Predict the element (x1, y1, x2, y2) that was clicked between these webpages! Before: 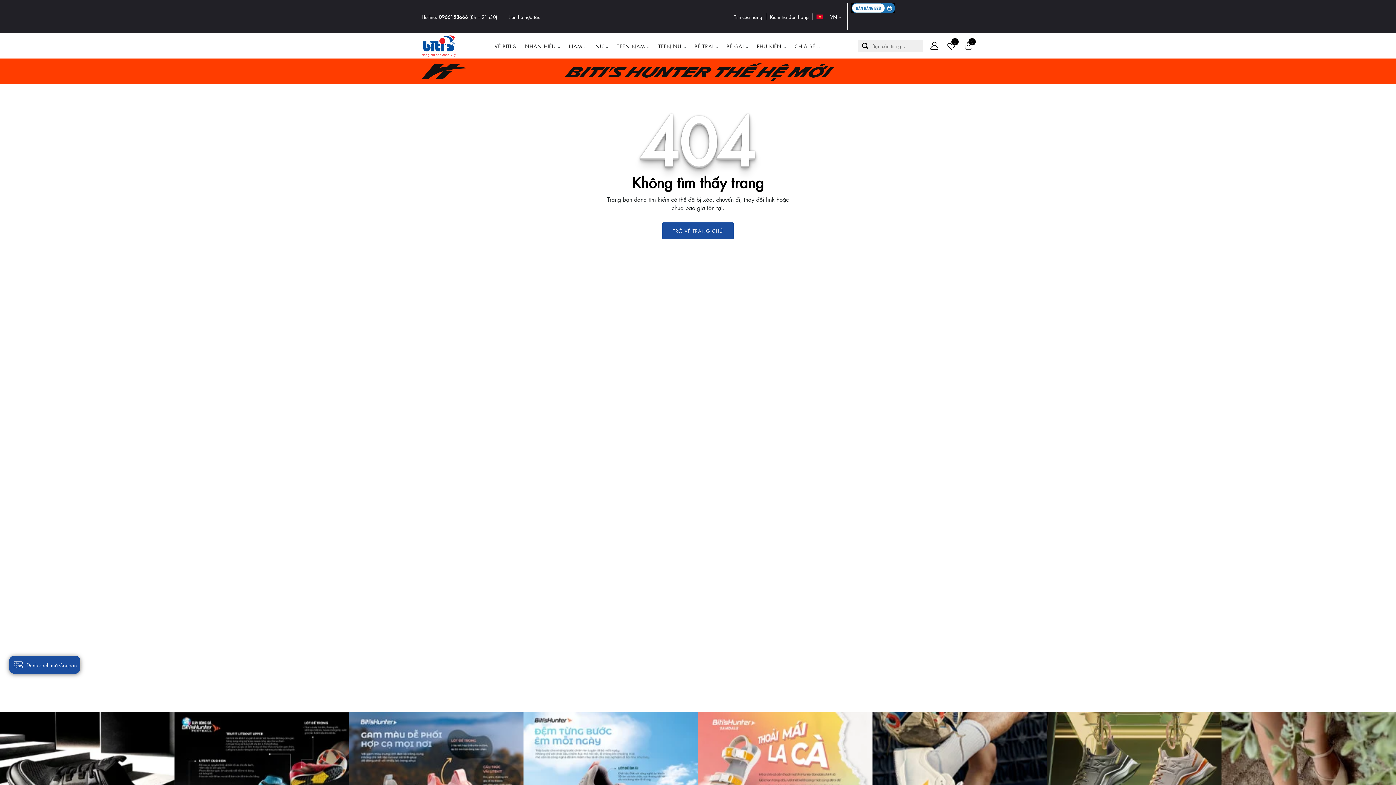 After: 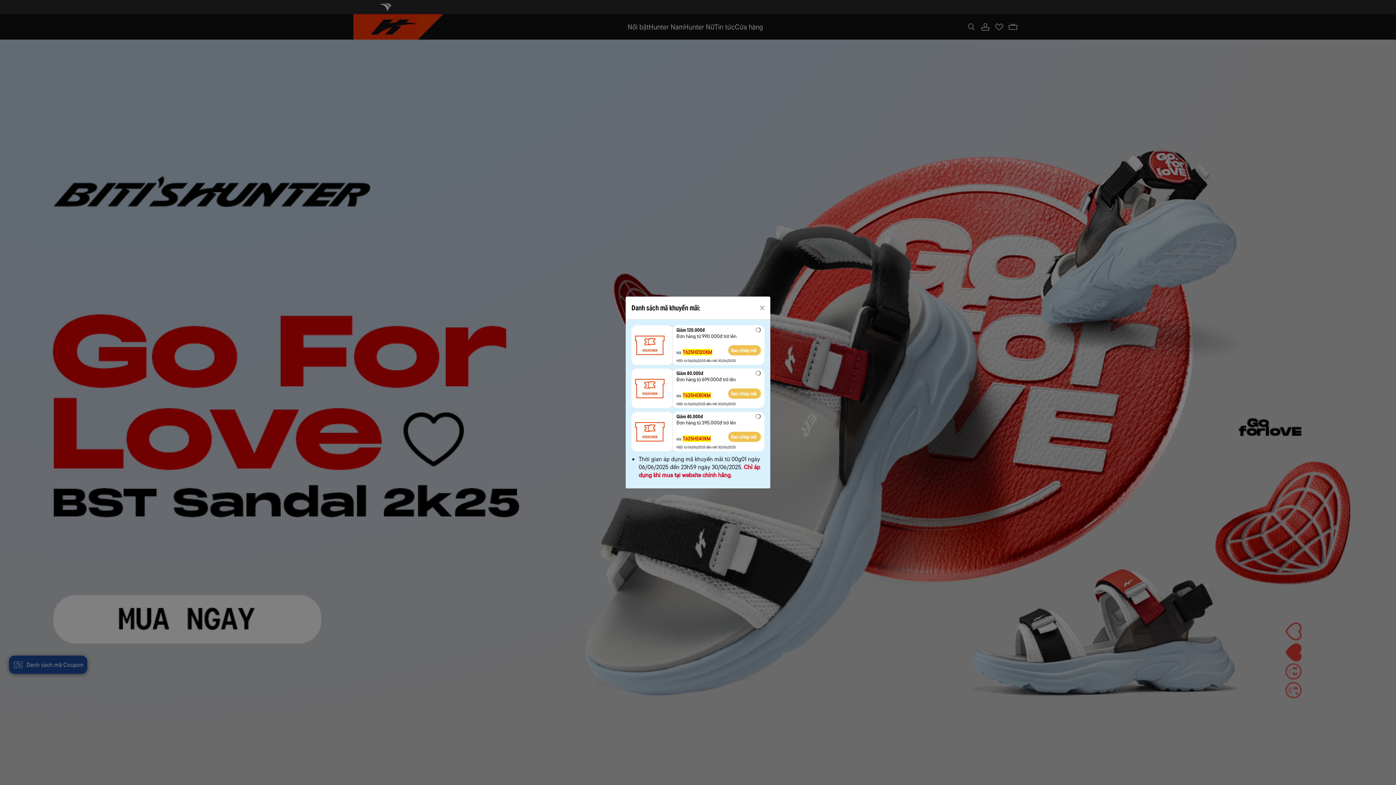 Action: bbox: (421, 58, 974, 84) label: Biti's Hunter thế hệ mới